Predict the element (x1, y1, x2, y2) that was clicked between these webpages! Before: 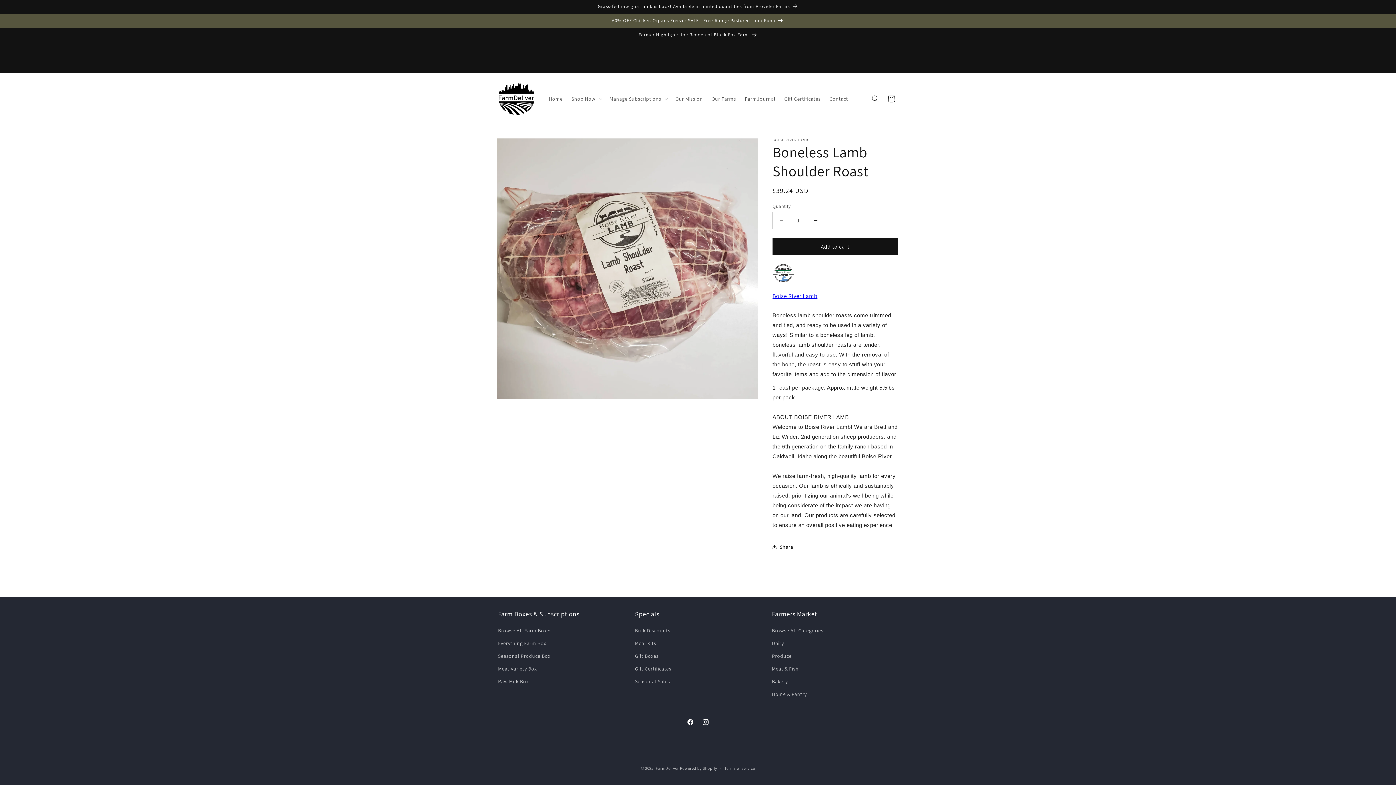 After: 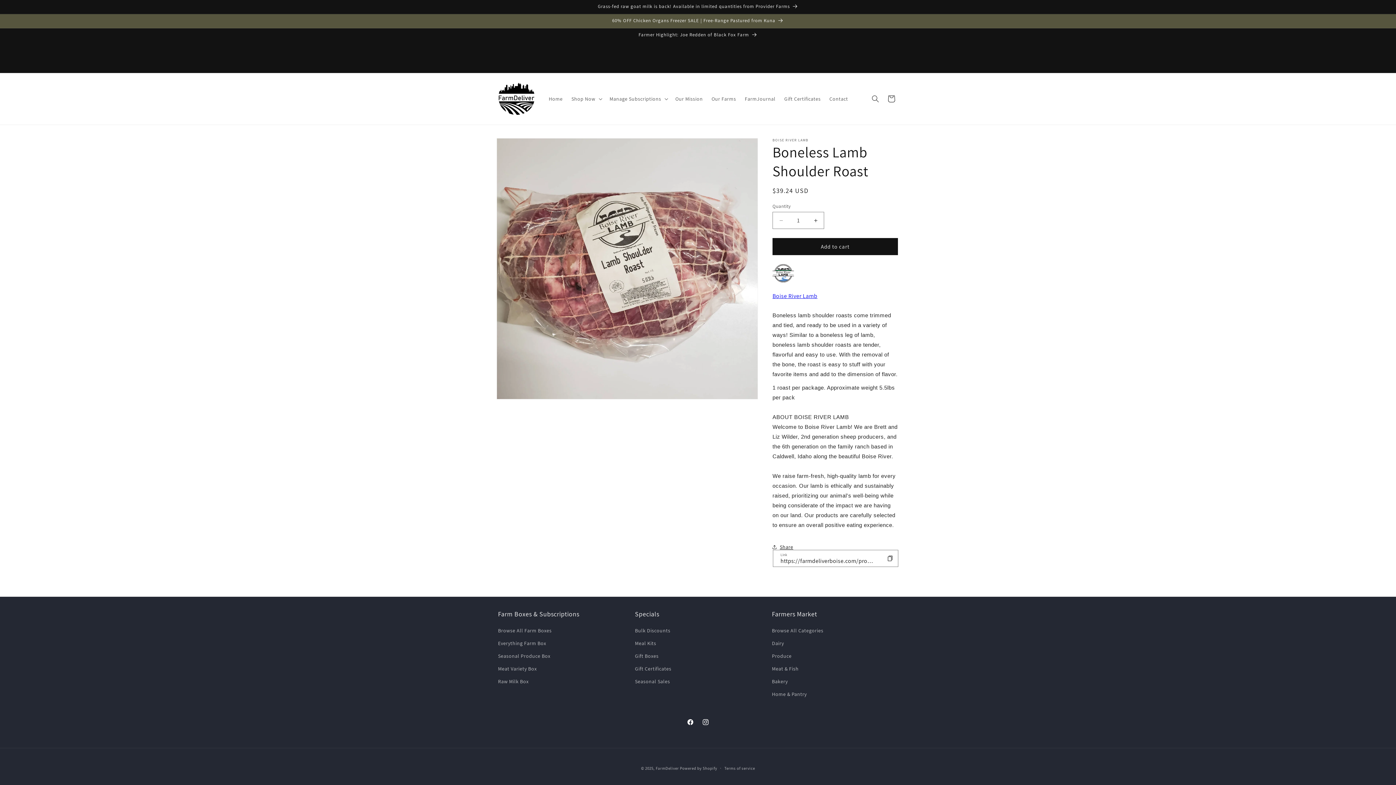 Action: bbox: (772, 539, 793, 555) label: Share